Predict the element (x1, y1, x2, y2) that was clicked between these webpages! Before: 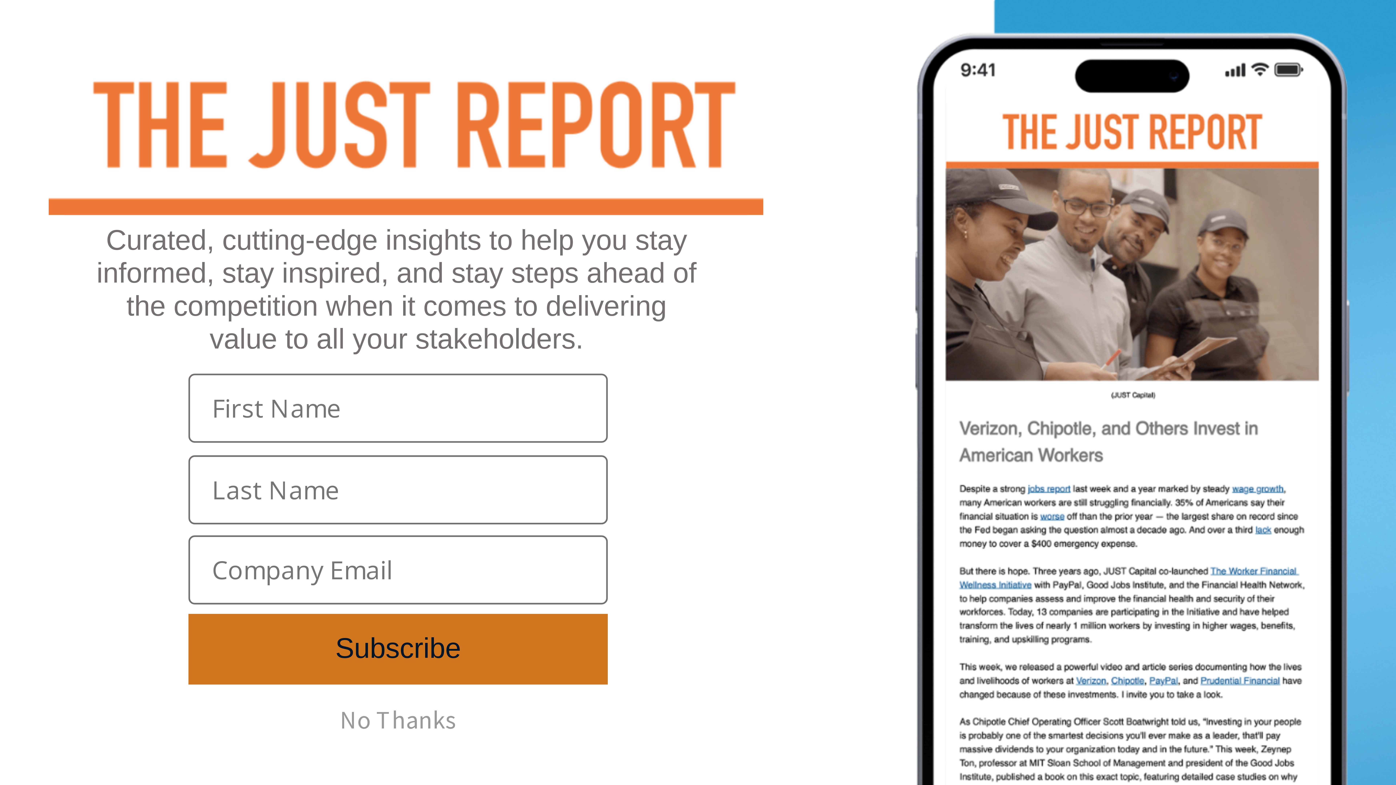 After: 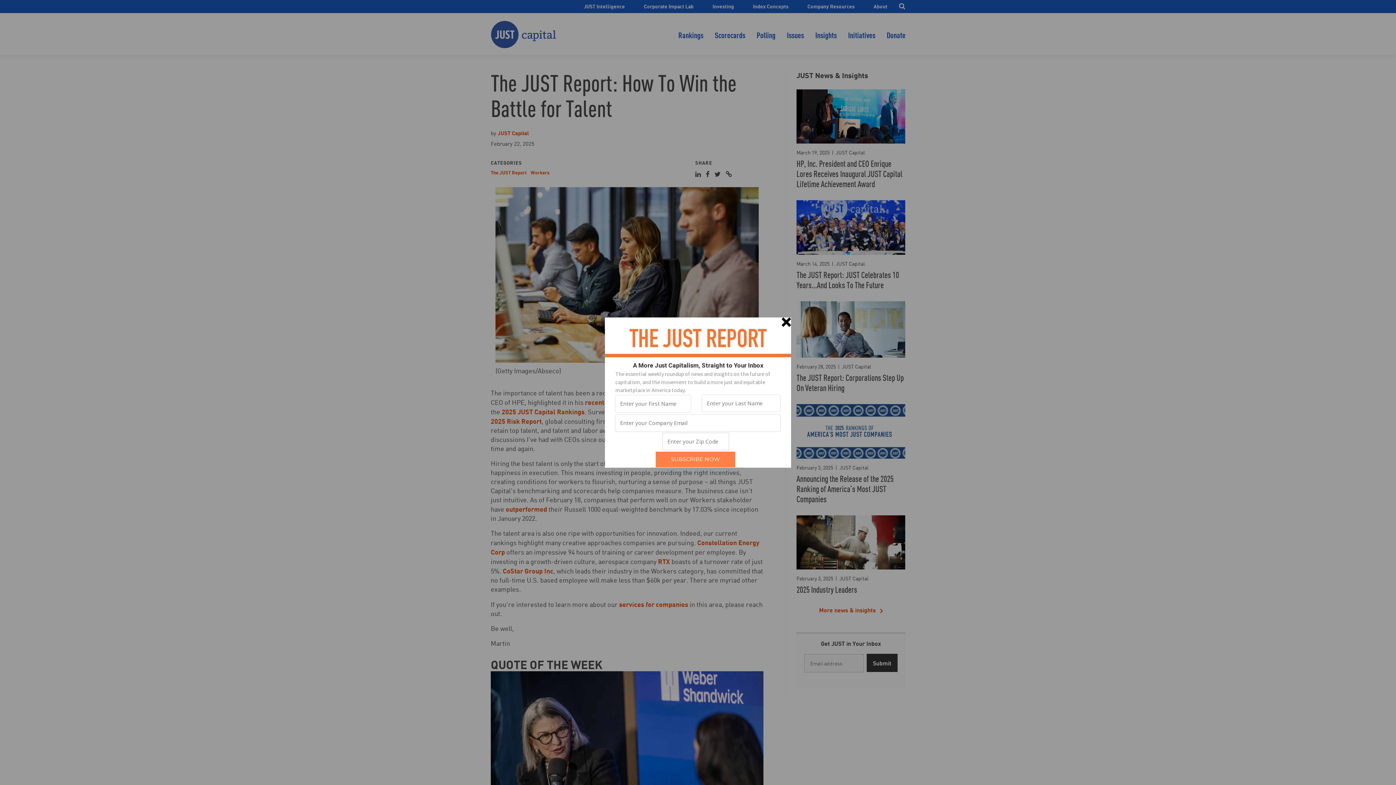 Action: label: The JUST Report: How To Win the Battle for Talent bbox: (796, 733, 888, 754)